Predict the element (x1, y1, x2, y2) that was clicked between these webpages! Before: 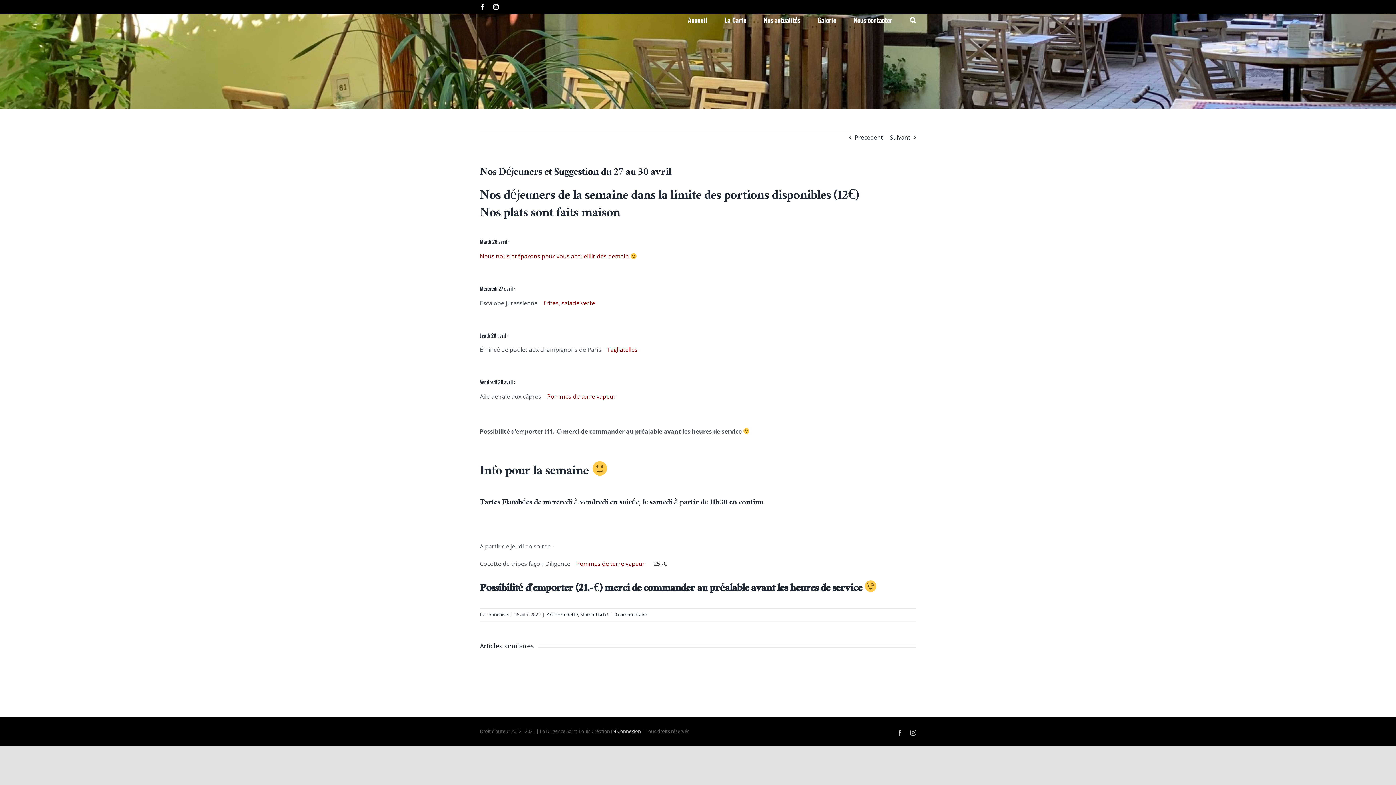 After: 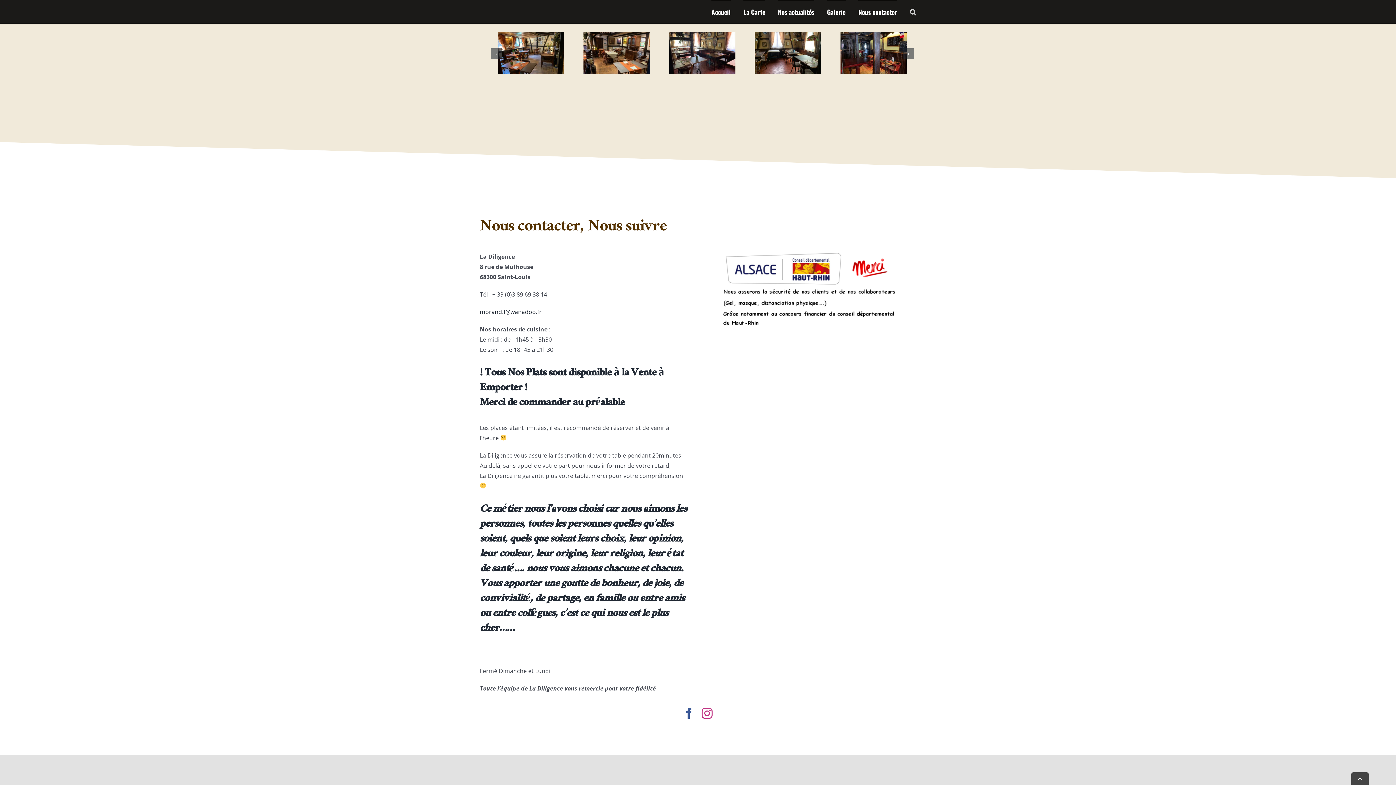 Action: label: Nous contacter bbox: (853, 13, 892, 25)